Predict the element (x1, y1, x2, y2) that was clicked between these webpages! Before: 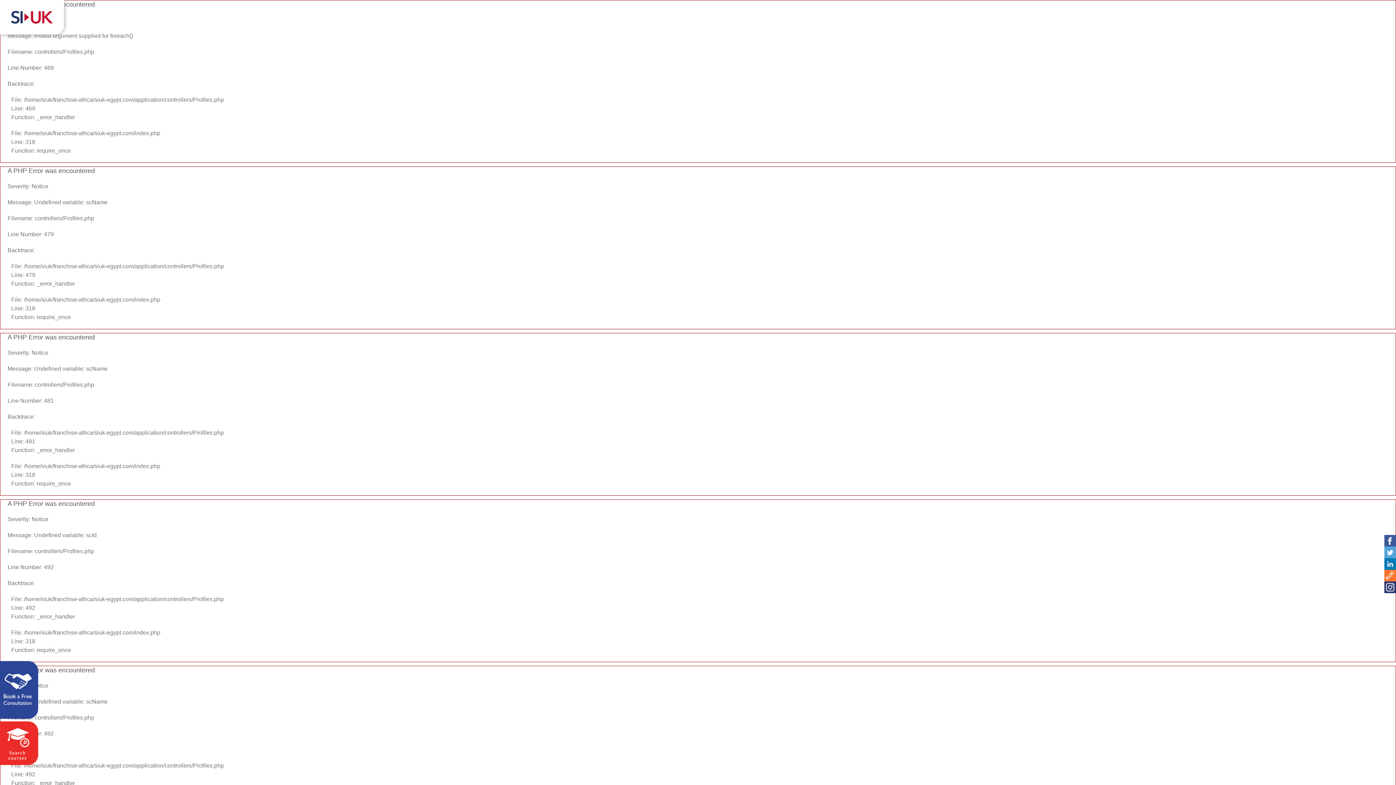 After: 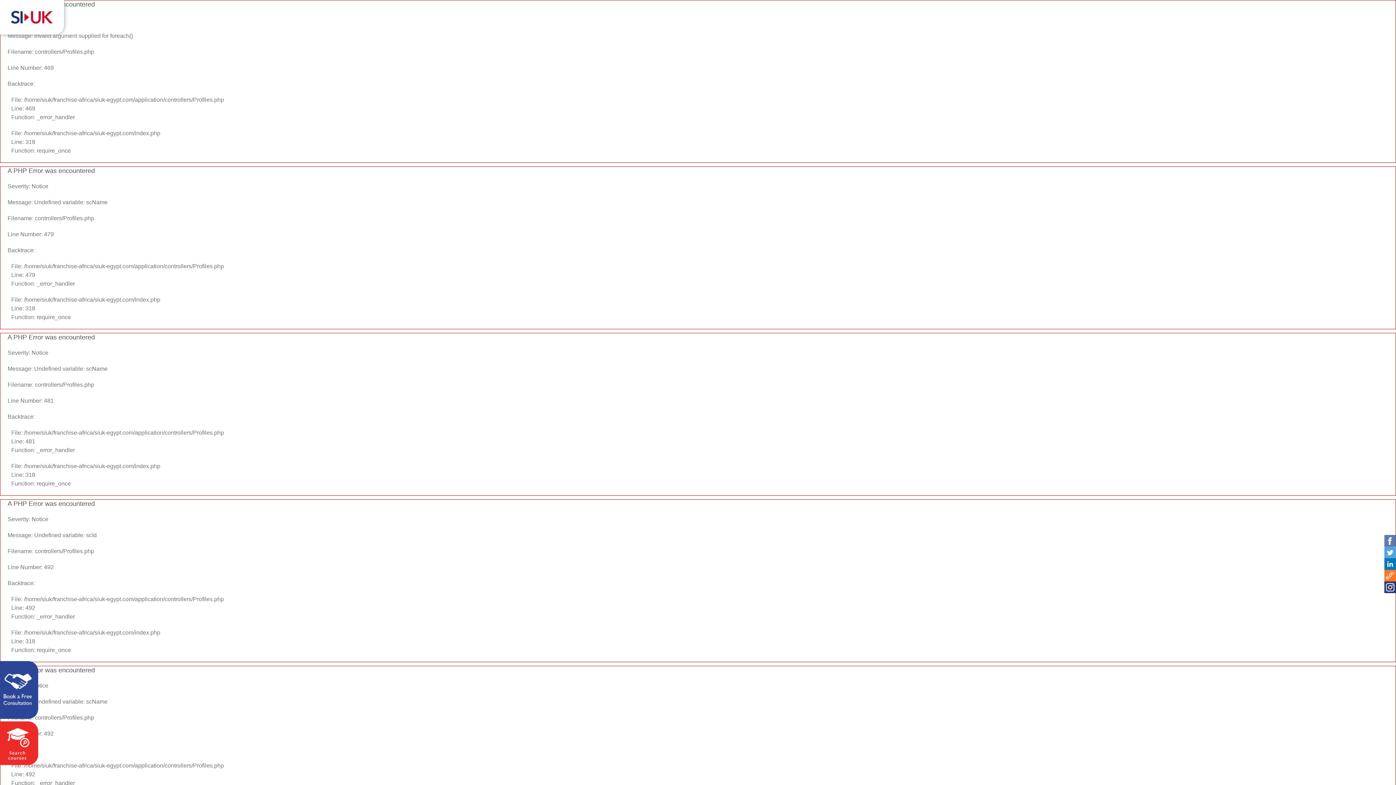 Action: bbox: (1384, 535, 1396, 546)